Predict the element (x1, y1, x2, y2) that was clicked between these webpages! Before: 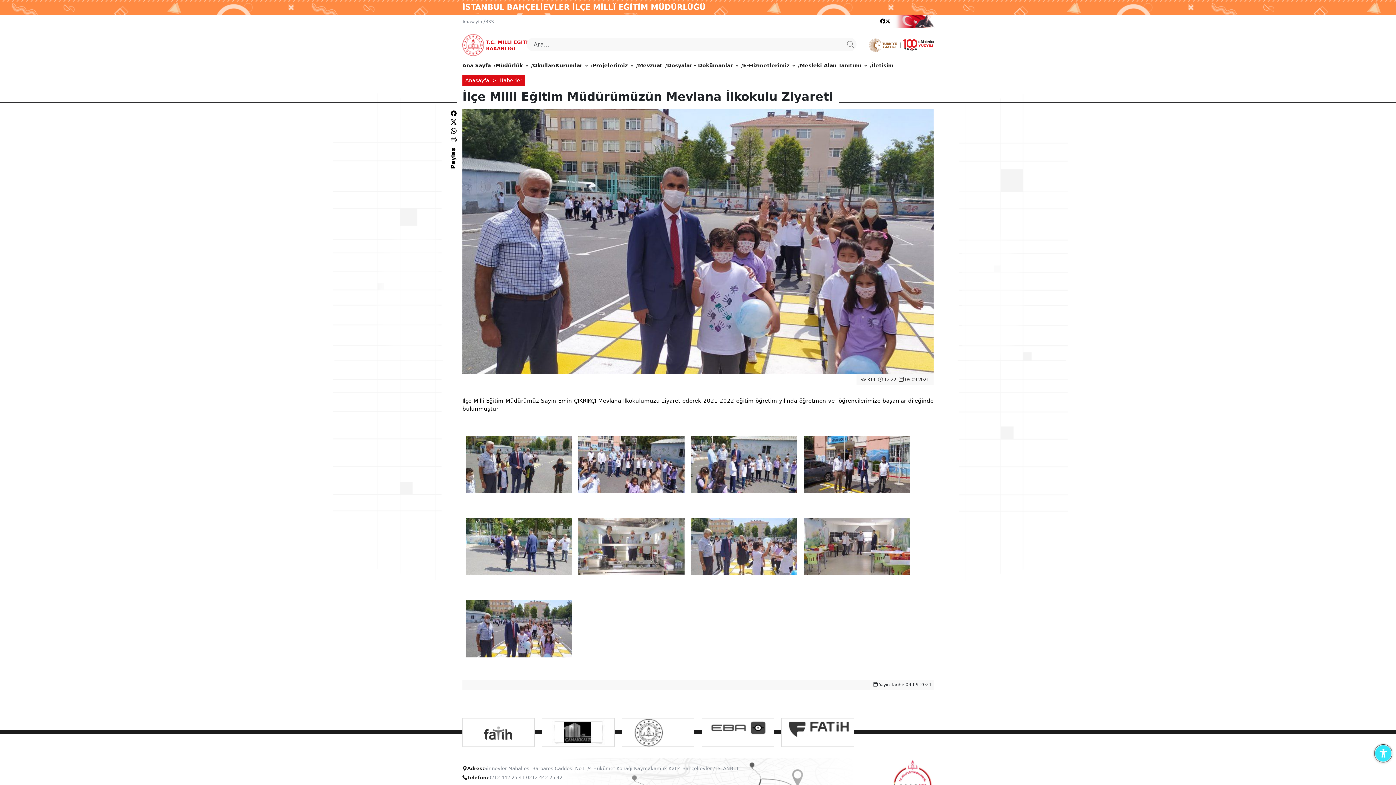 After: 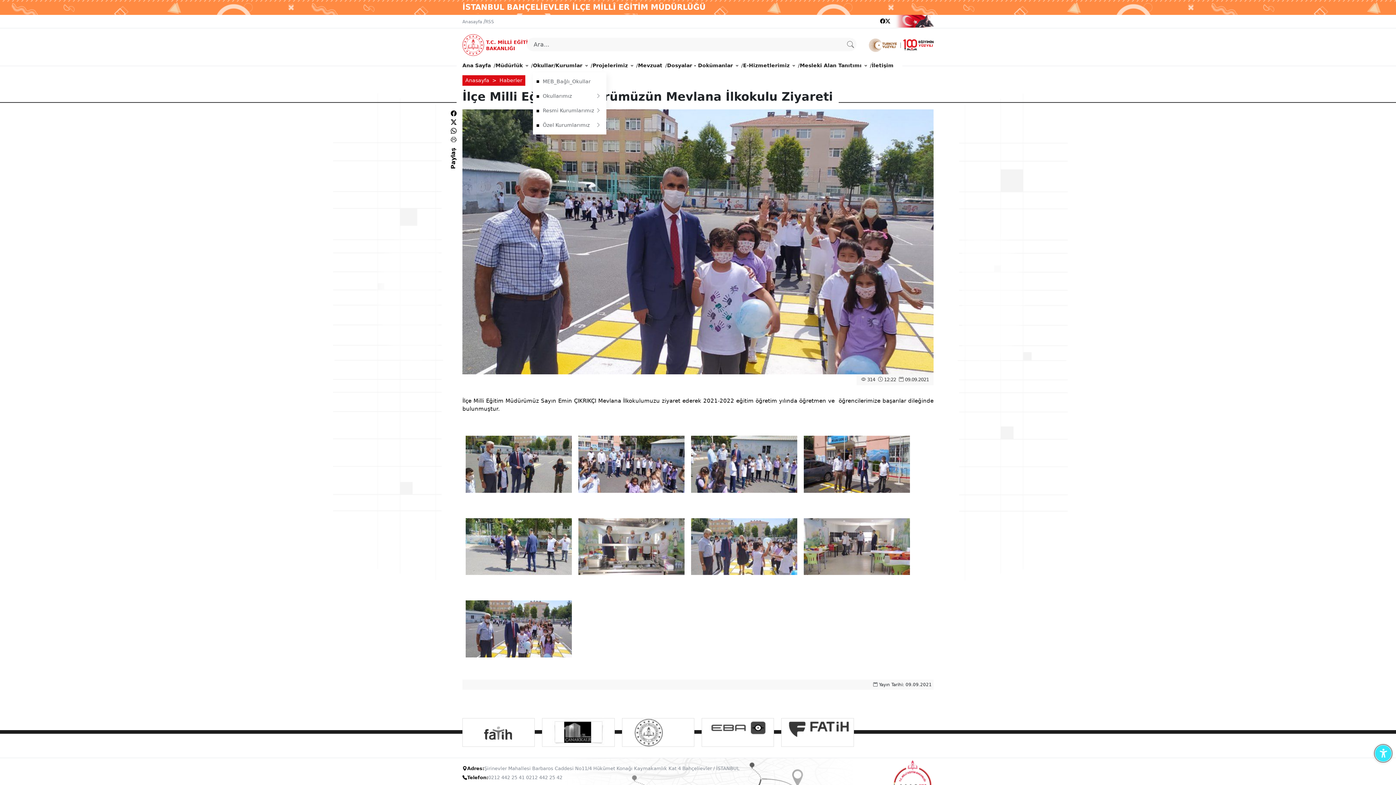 Action: label: Okullar/Kurumlar bbox: (533, 58, 588, 72)